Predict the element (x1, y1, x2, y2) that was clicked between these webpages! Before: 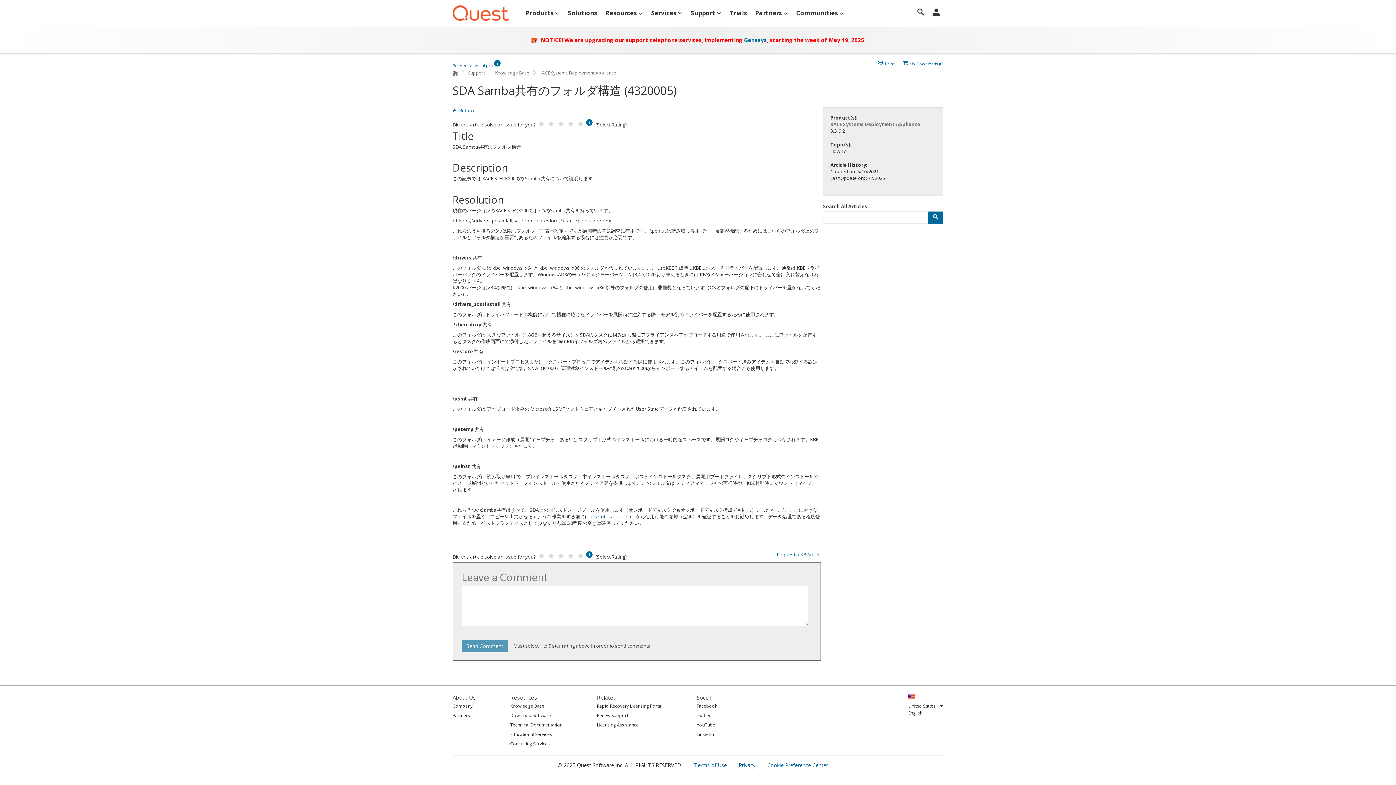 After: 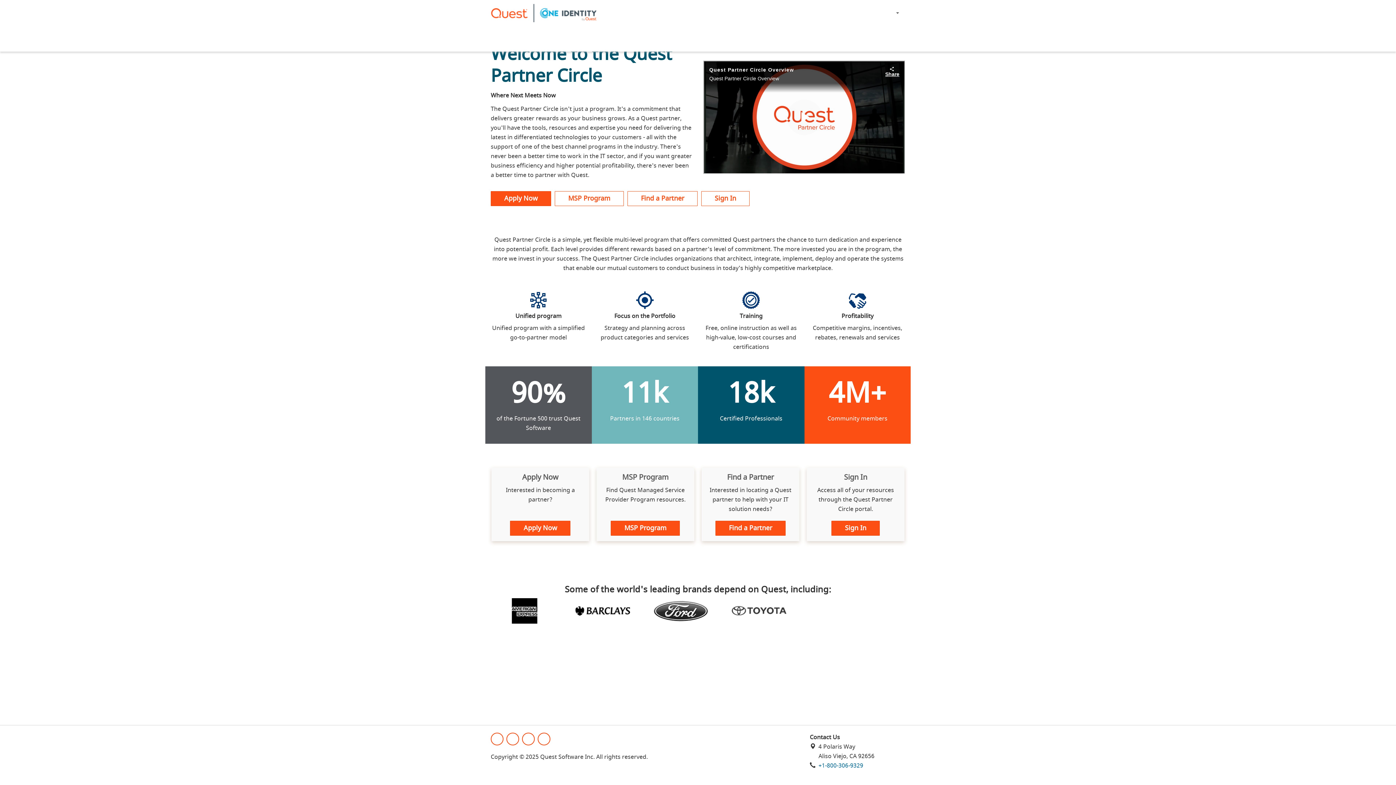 Action: bbox: (452, 712, 476, 720) label: Partners